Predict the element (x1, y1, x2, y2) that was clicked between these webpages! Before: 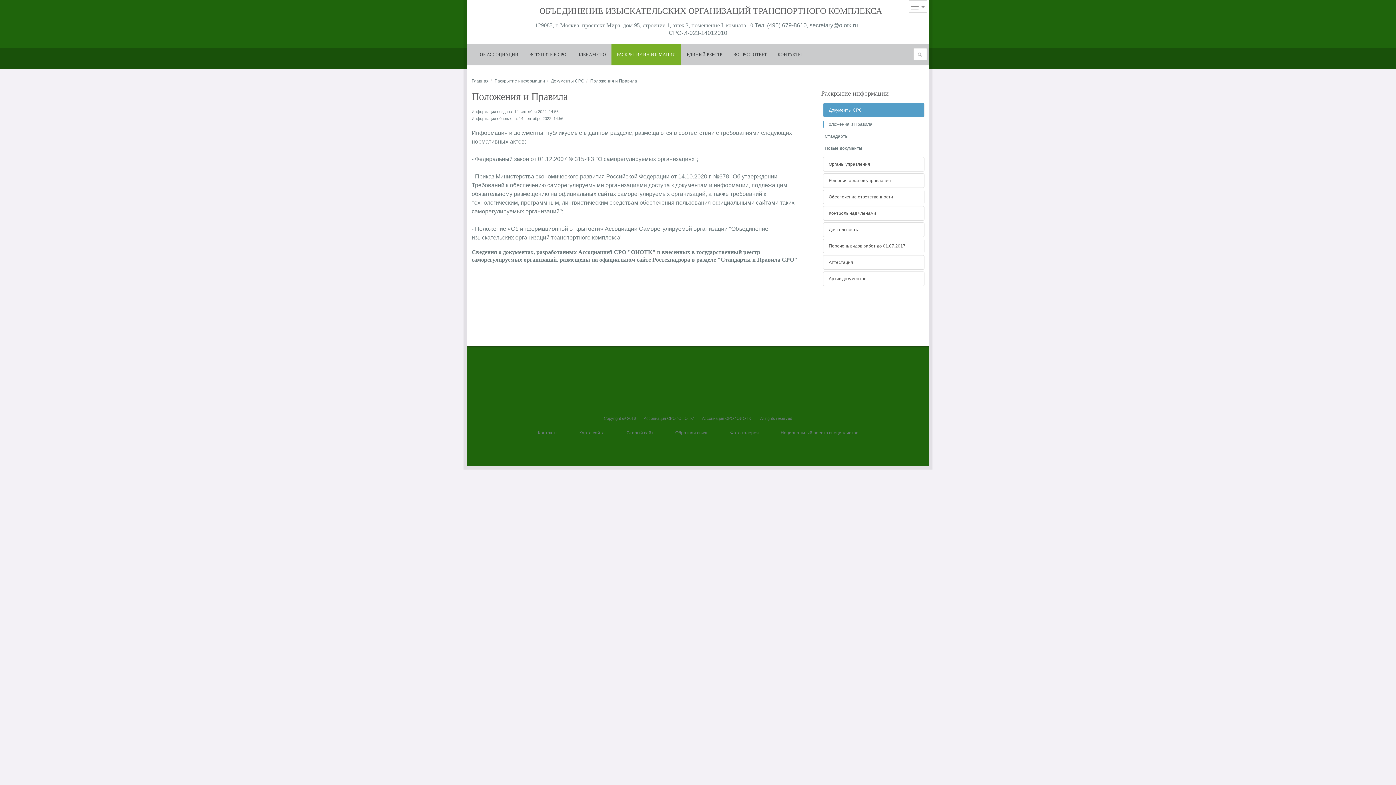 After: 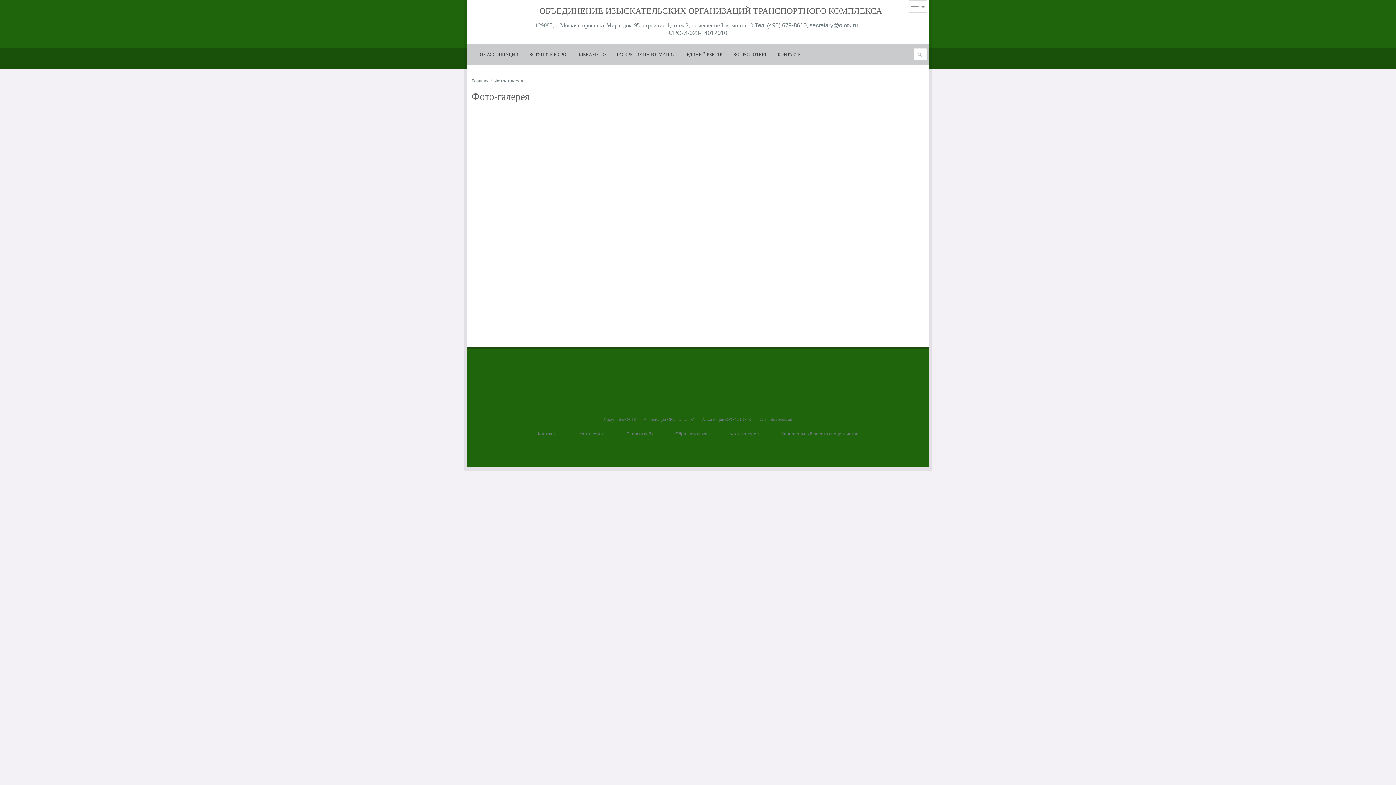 Action: bbox: (730, 430, 759, 435) label: Фото-галерея